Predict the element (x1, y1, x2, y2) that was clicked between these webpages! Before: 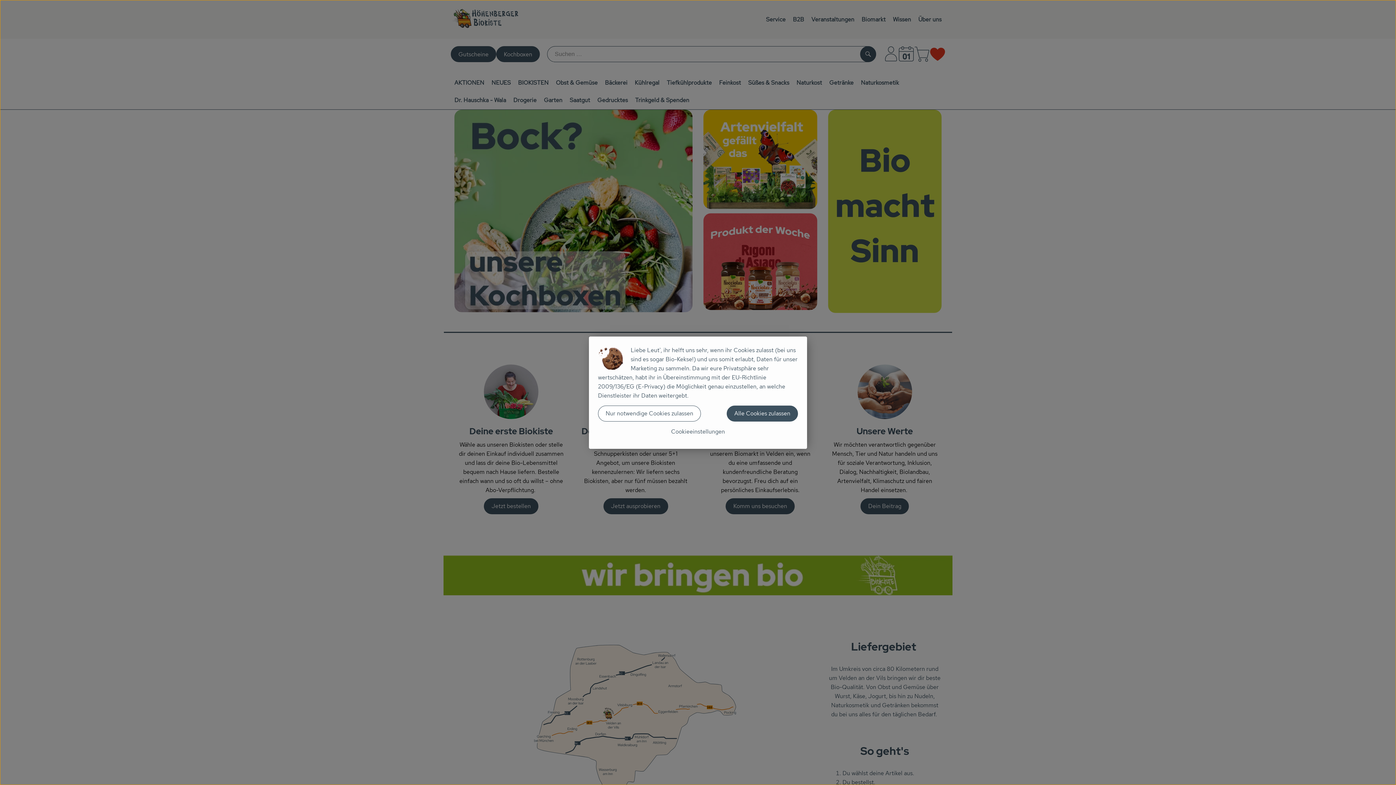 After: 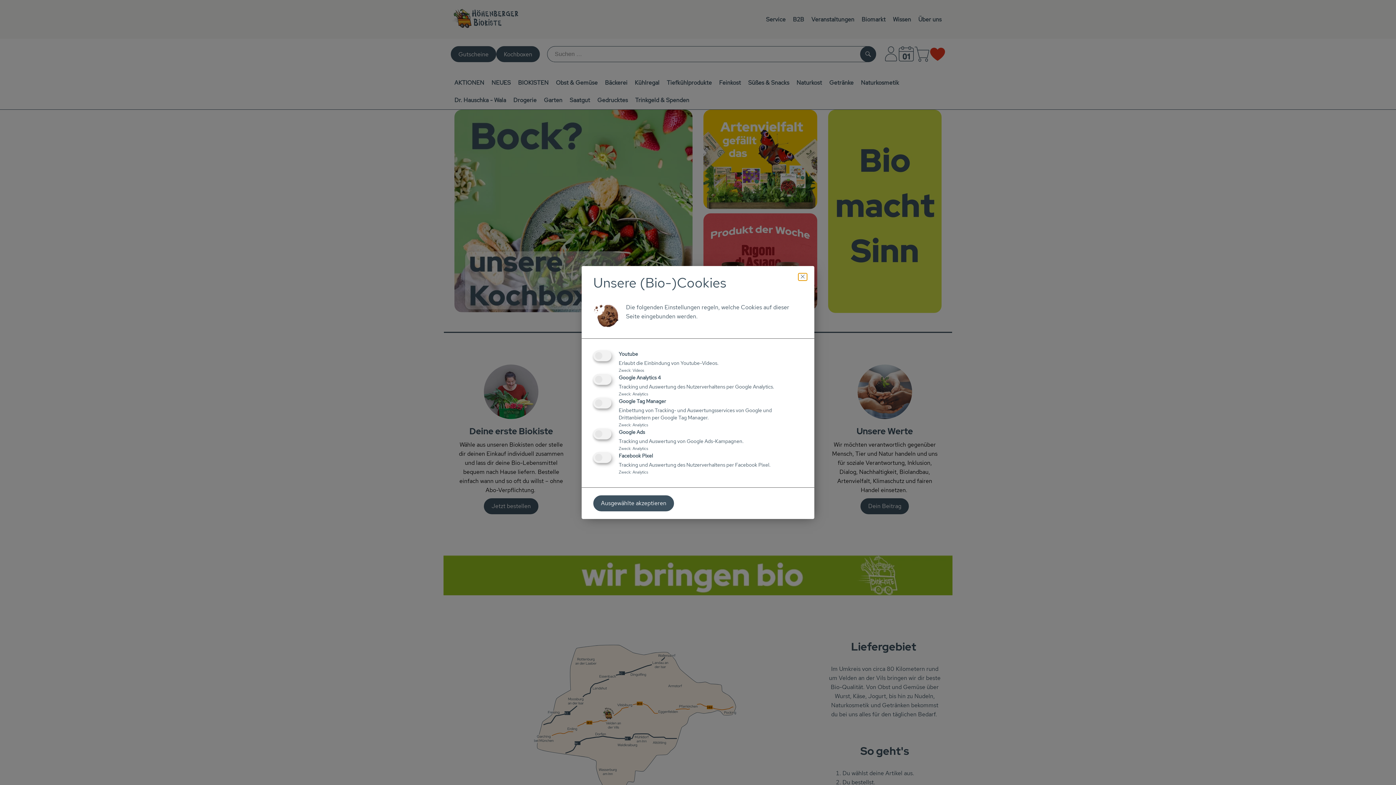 Action: bbox: (598, 423, 798, 439) label: Cookieeinstellungen